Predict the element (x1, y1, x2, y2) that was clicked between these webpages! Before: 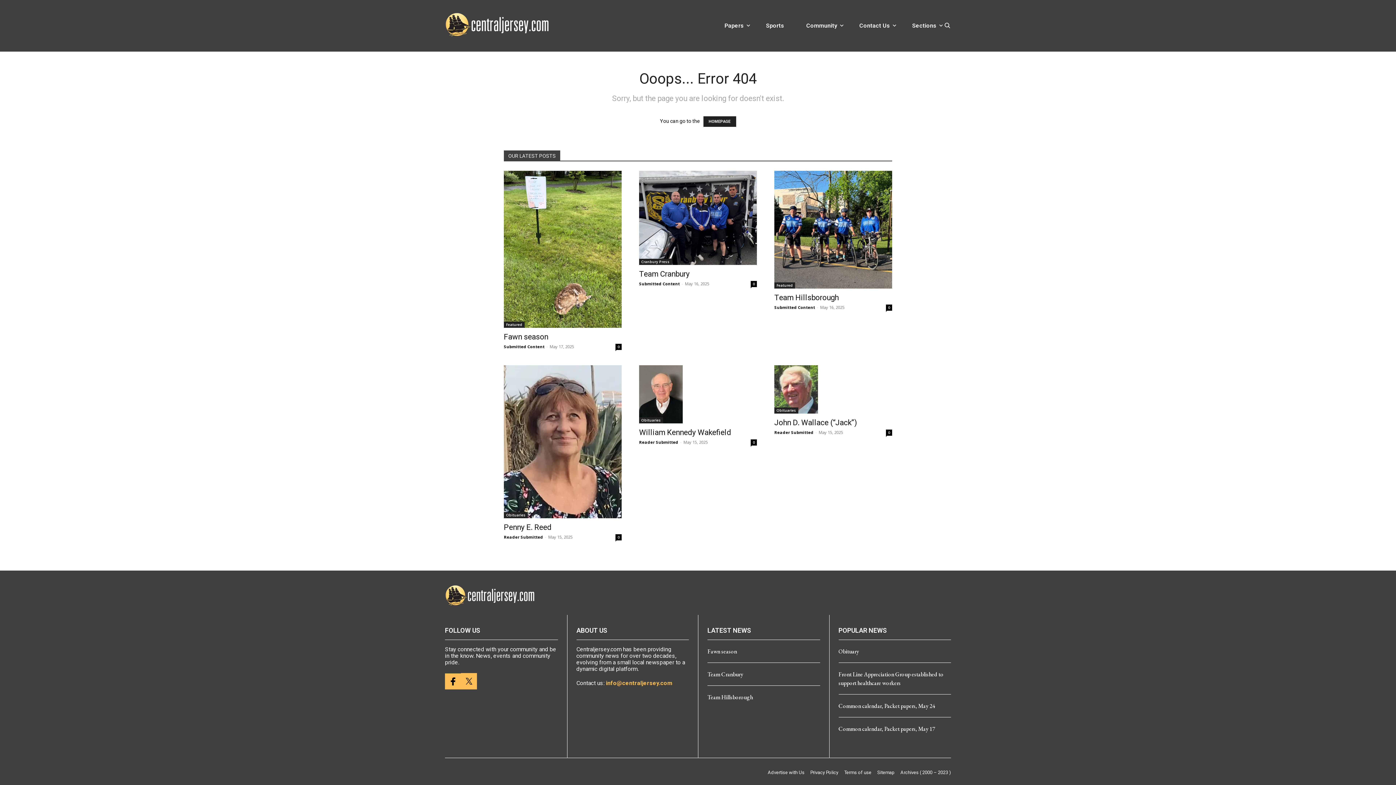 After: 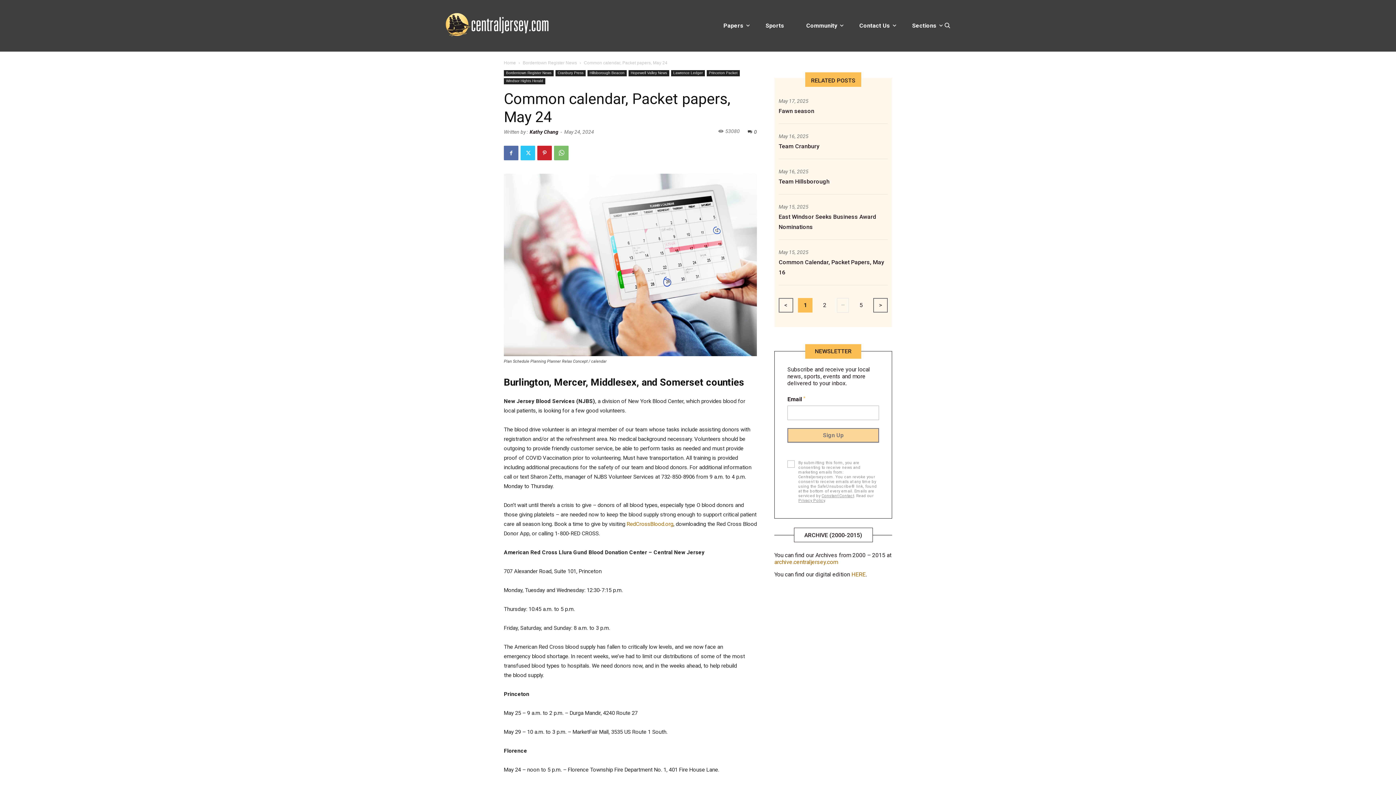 Action: label: Common calendar, Packet papers, May 24 bbox: (838, 702, 935, 710)